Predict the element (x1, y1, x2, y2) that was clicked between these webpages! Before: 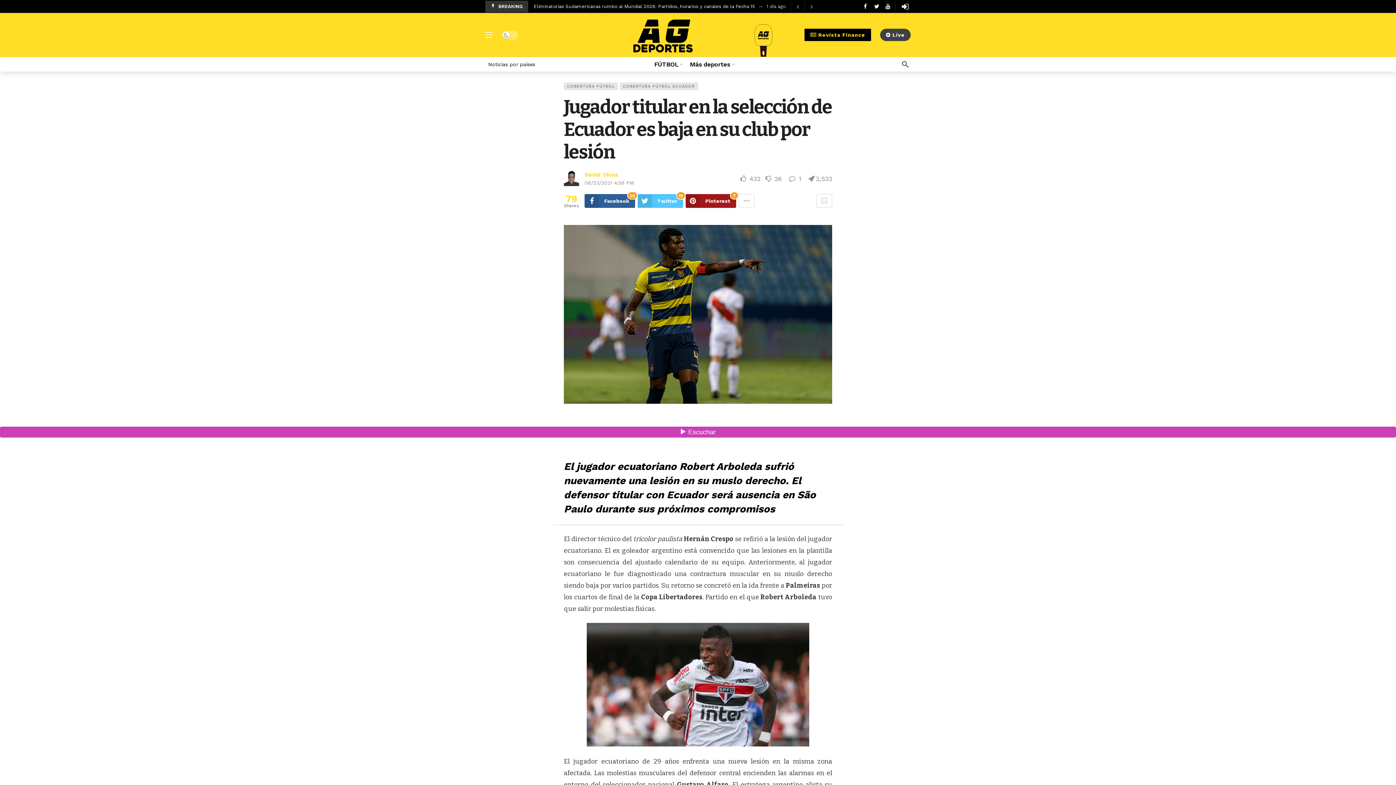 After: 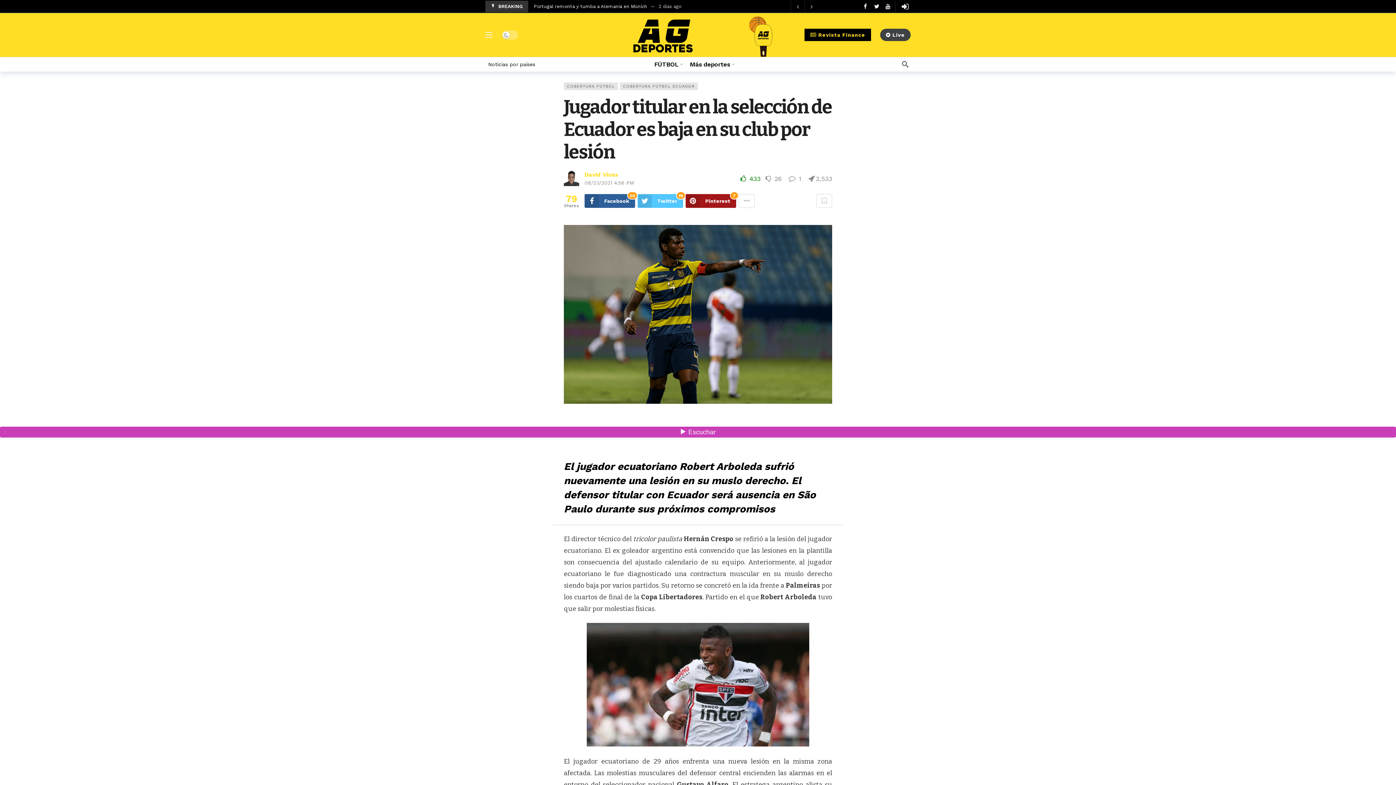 Action: bbox: (740, 174, 762, 182) label:  432 